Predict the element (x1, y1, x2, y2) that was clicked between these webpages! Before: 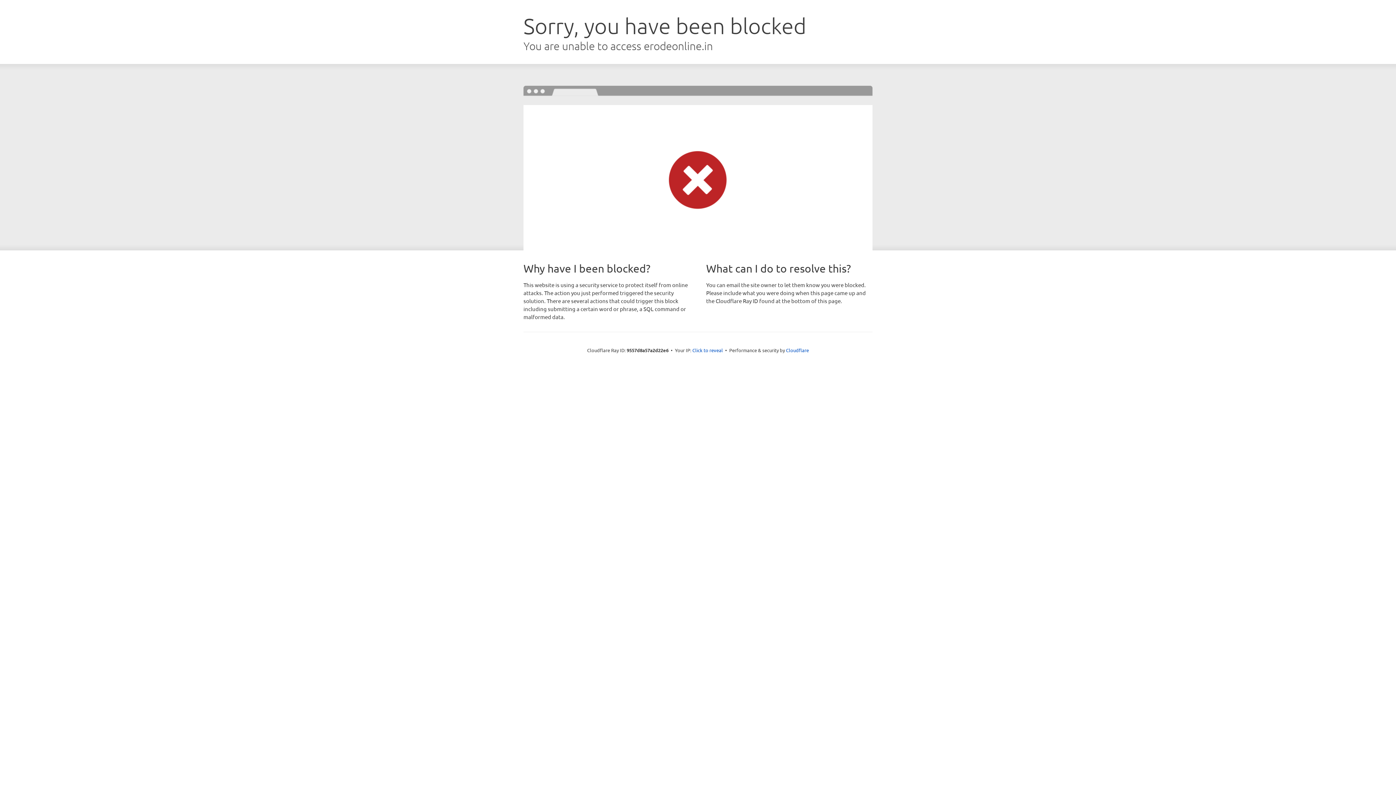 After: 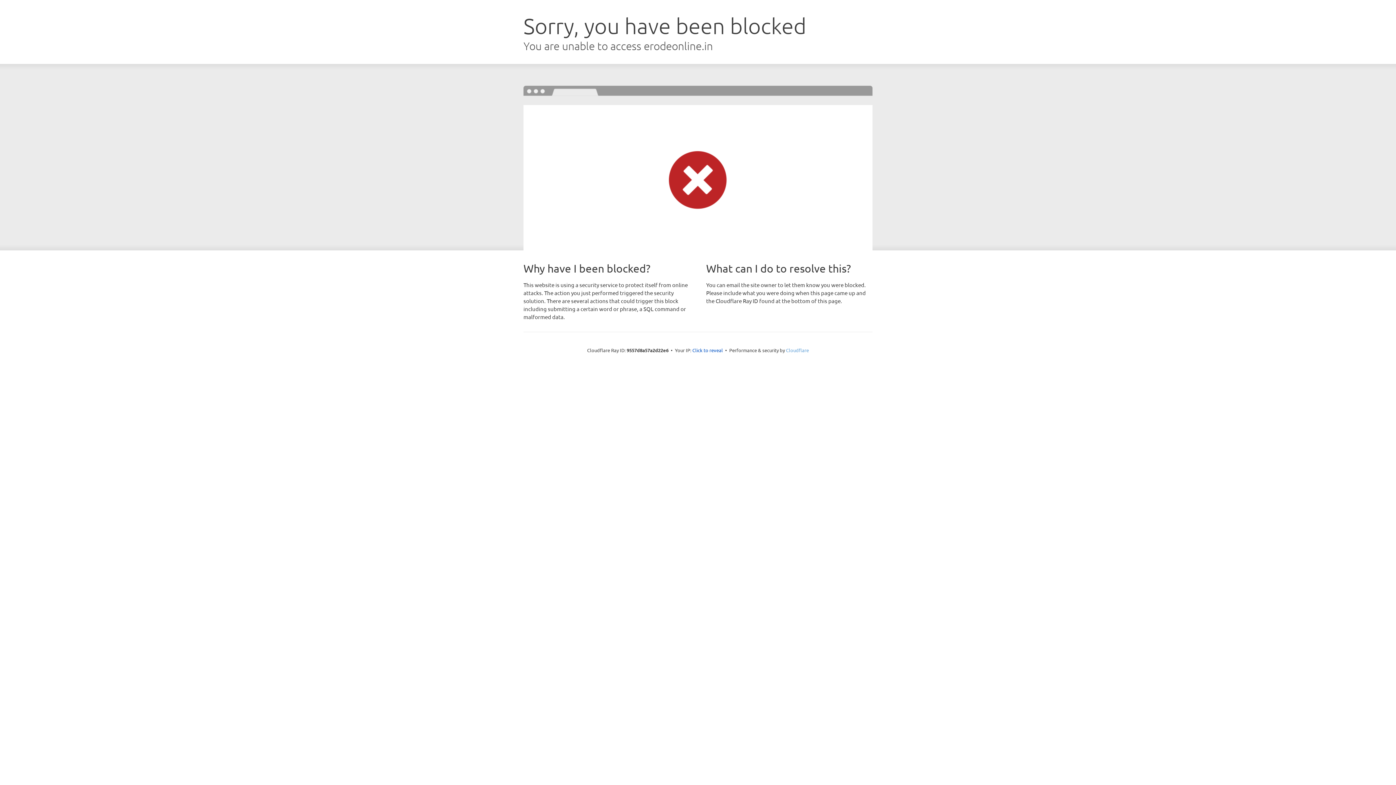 Action: bbox: (786, 347, 809, 353) label: Cloudflare